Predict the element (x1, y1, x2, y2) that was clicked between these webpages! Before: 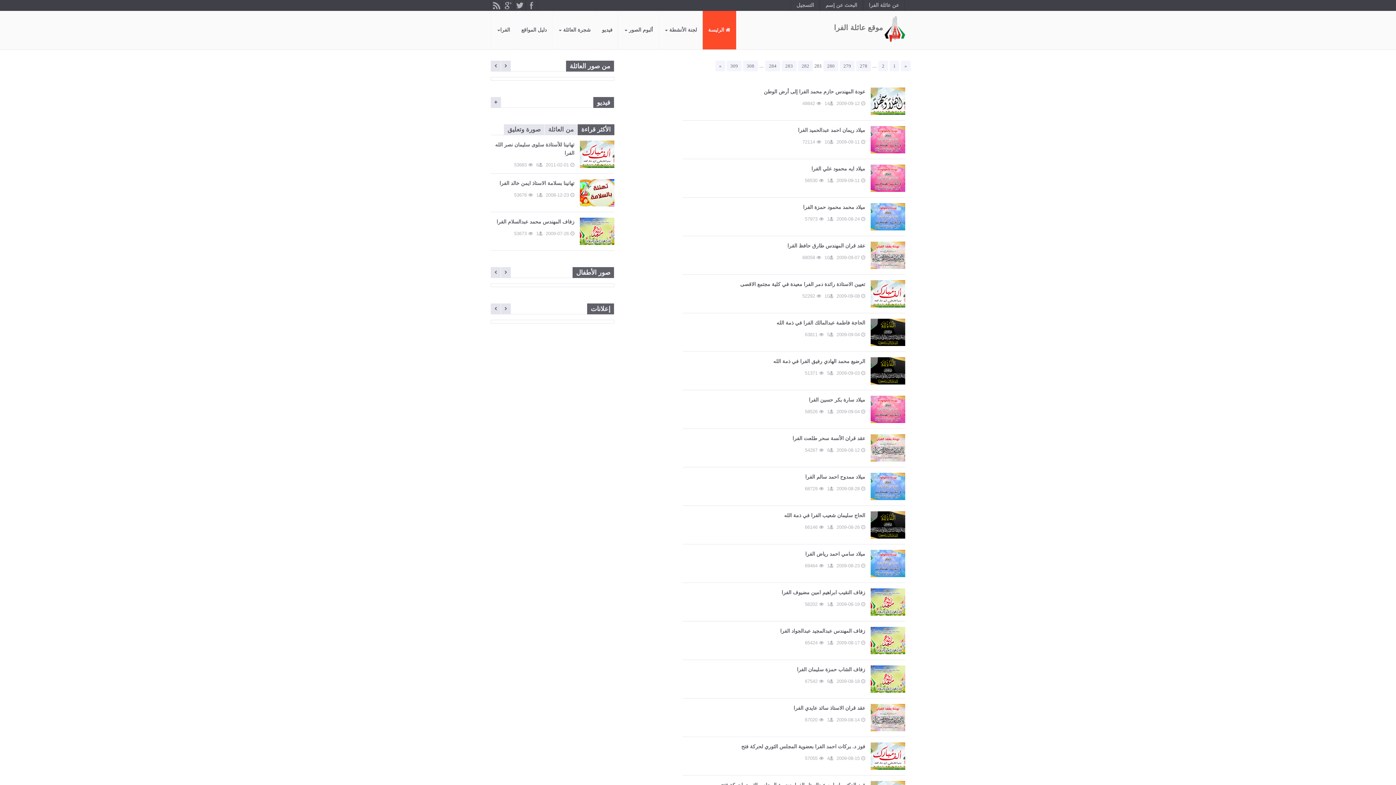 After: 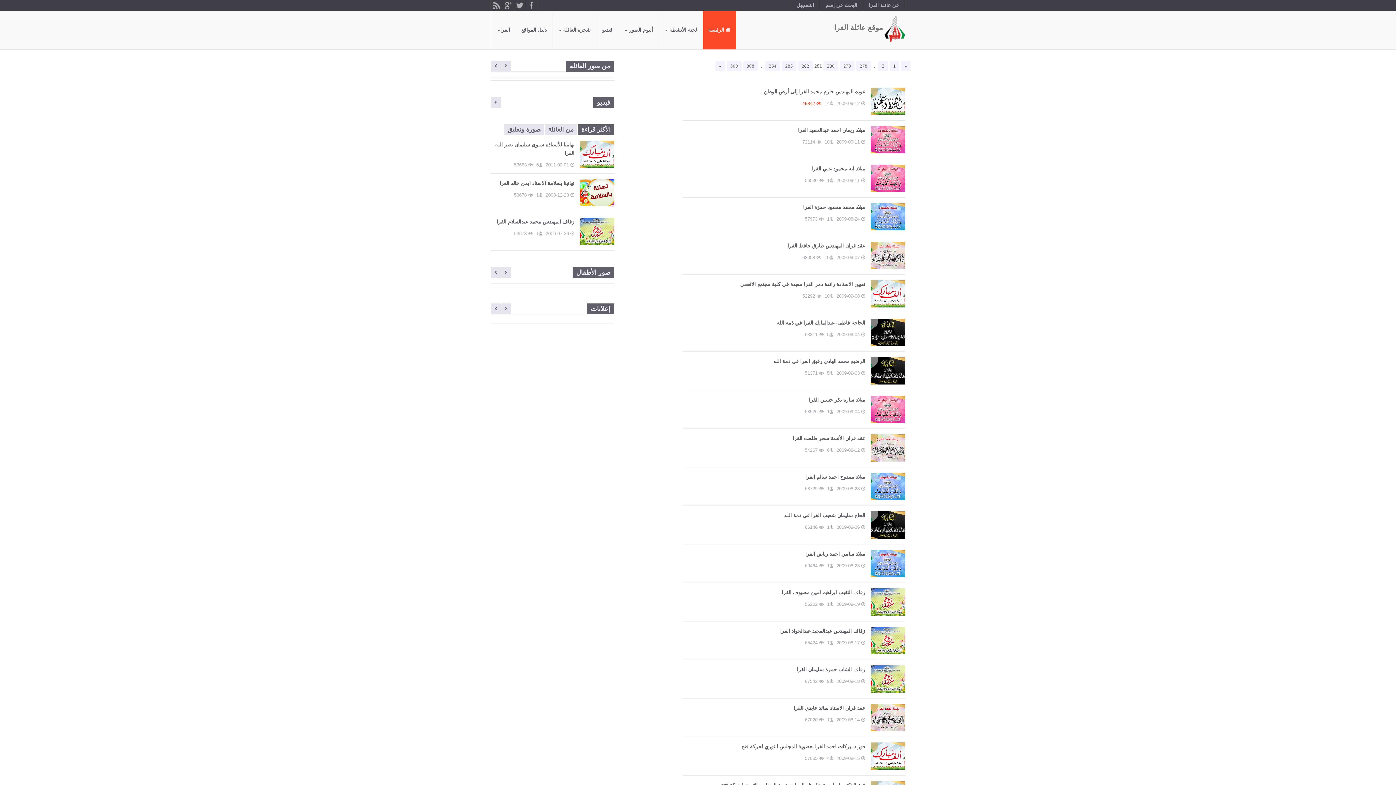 Action: bbox: (802, 101, 821, 105) label:  49842